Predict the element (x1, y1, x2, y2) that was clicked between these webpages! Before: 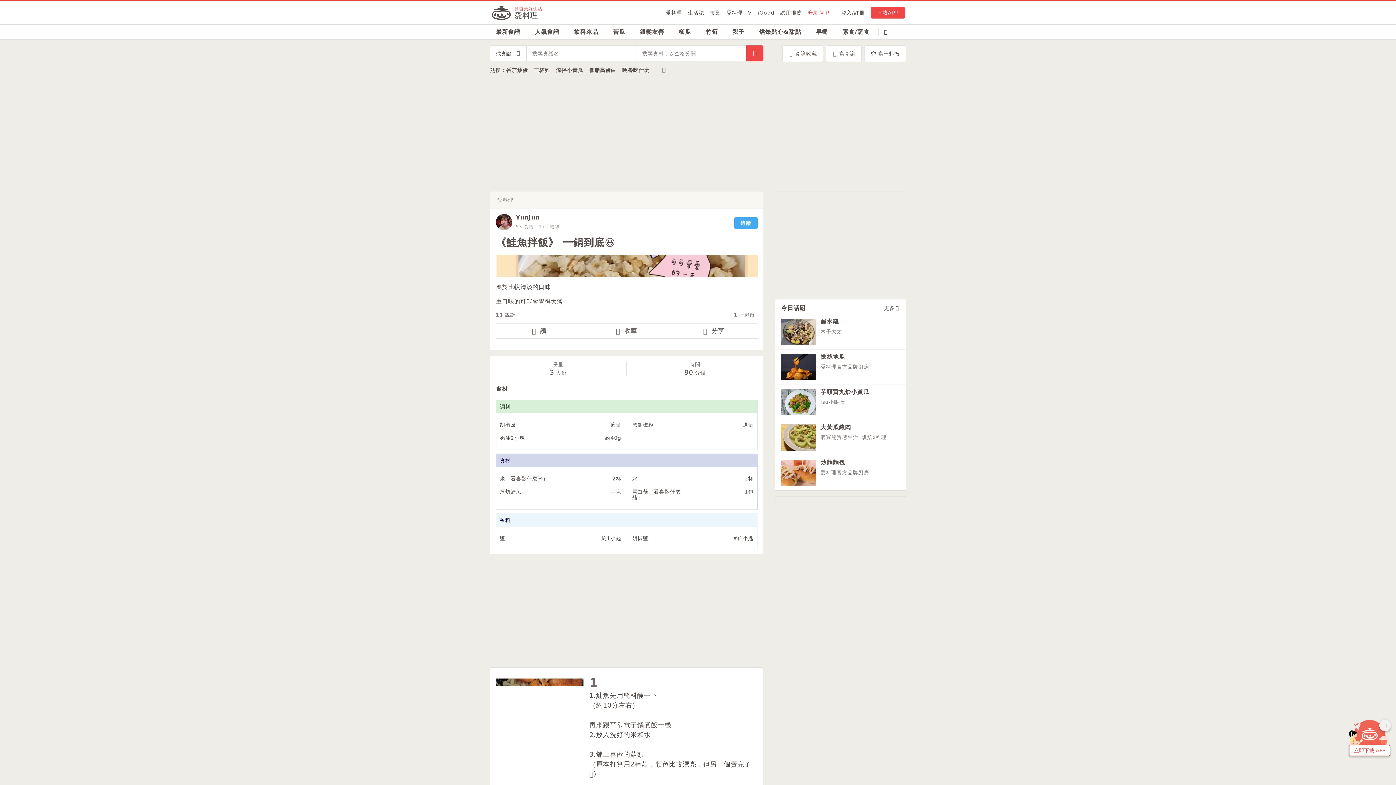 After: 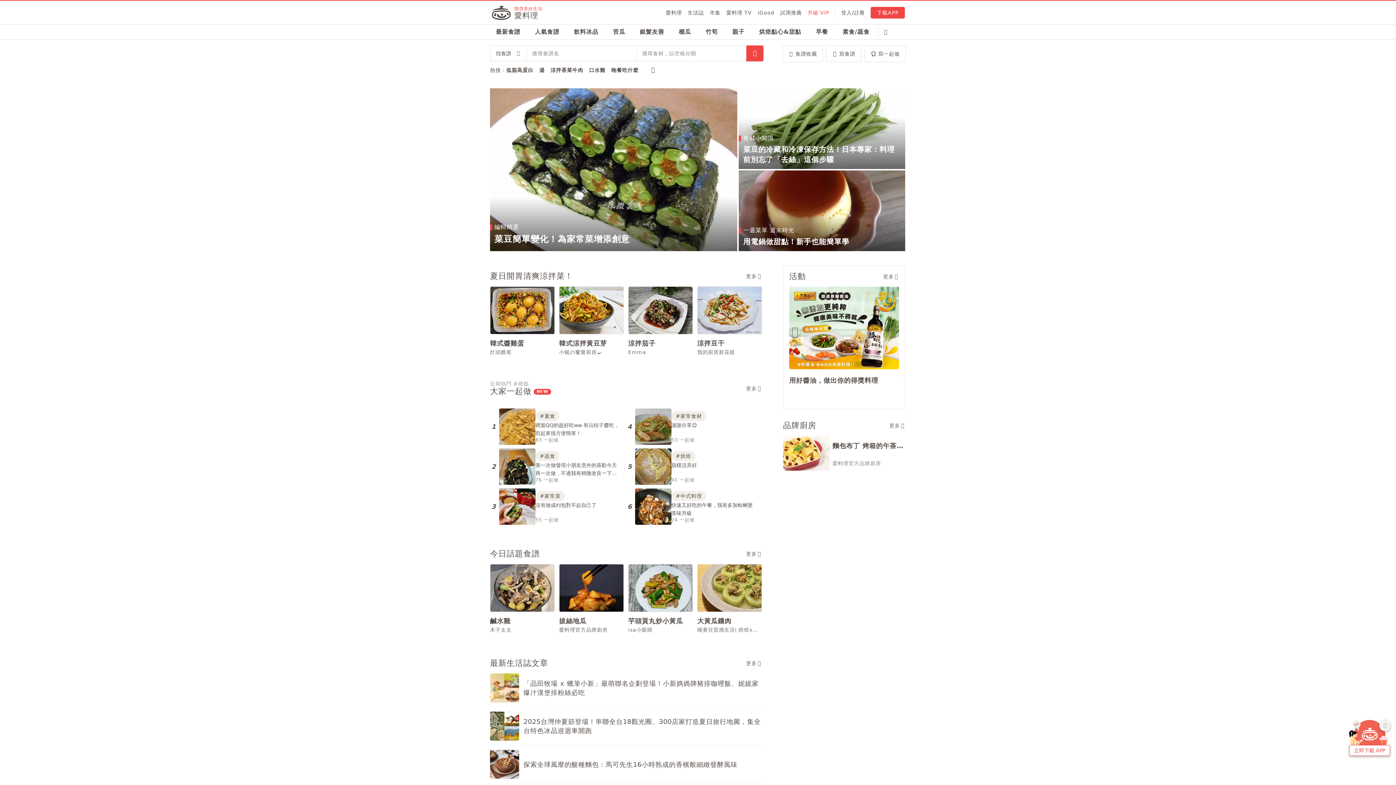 Action: bbox: (497, 193, 513, 206) label: 愛料理